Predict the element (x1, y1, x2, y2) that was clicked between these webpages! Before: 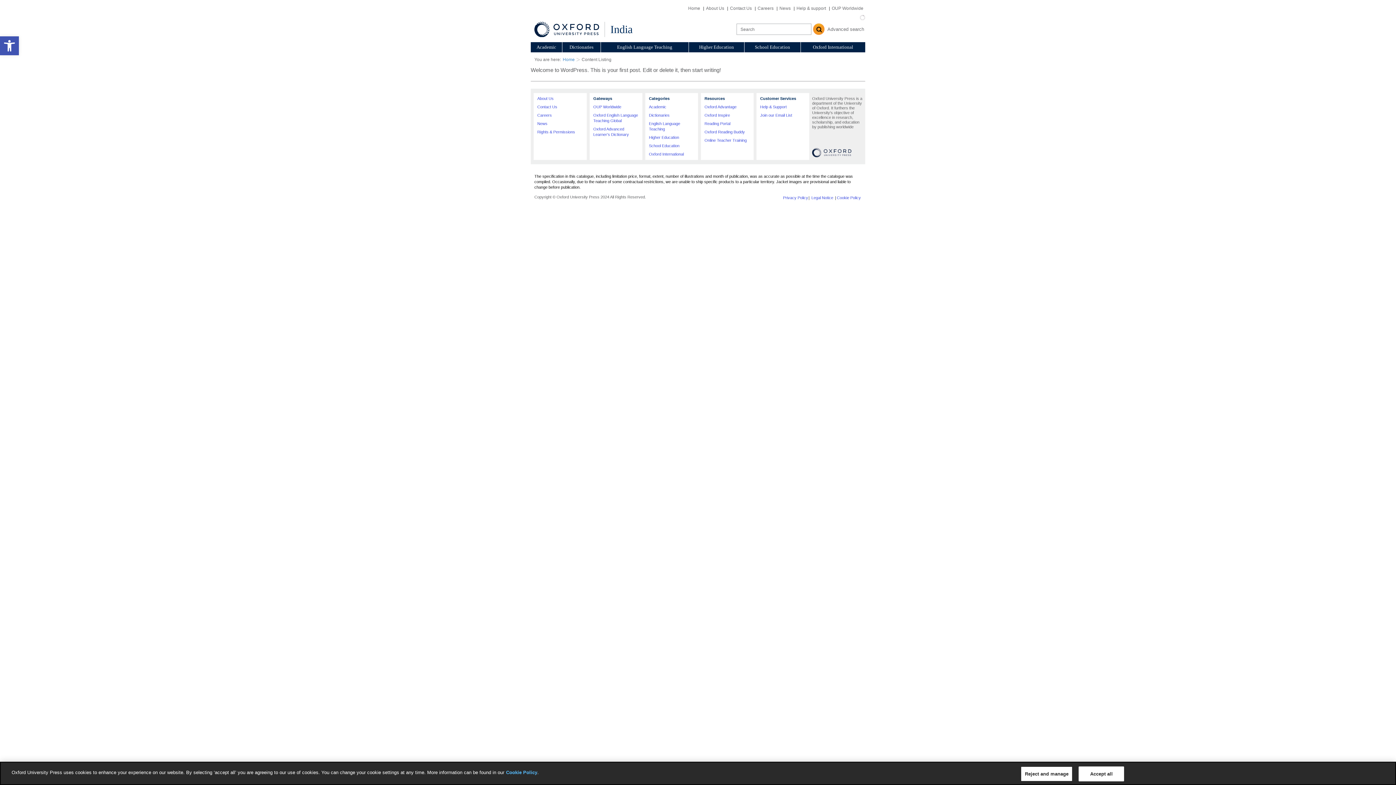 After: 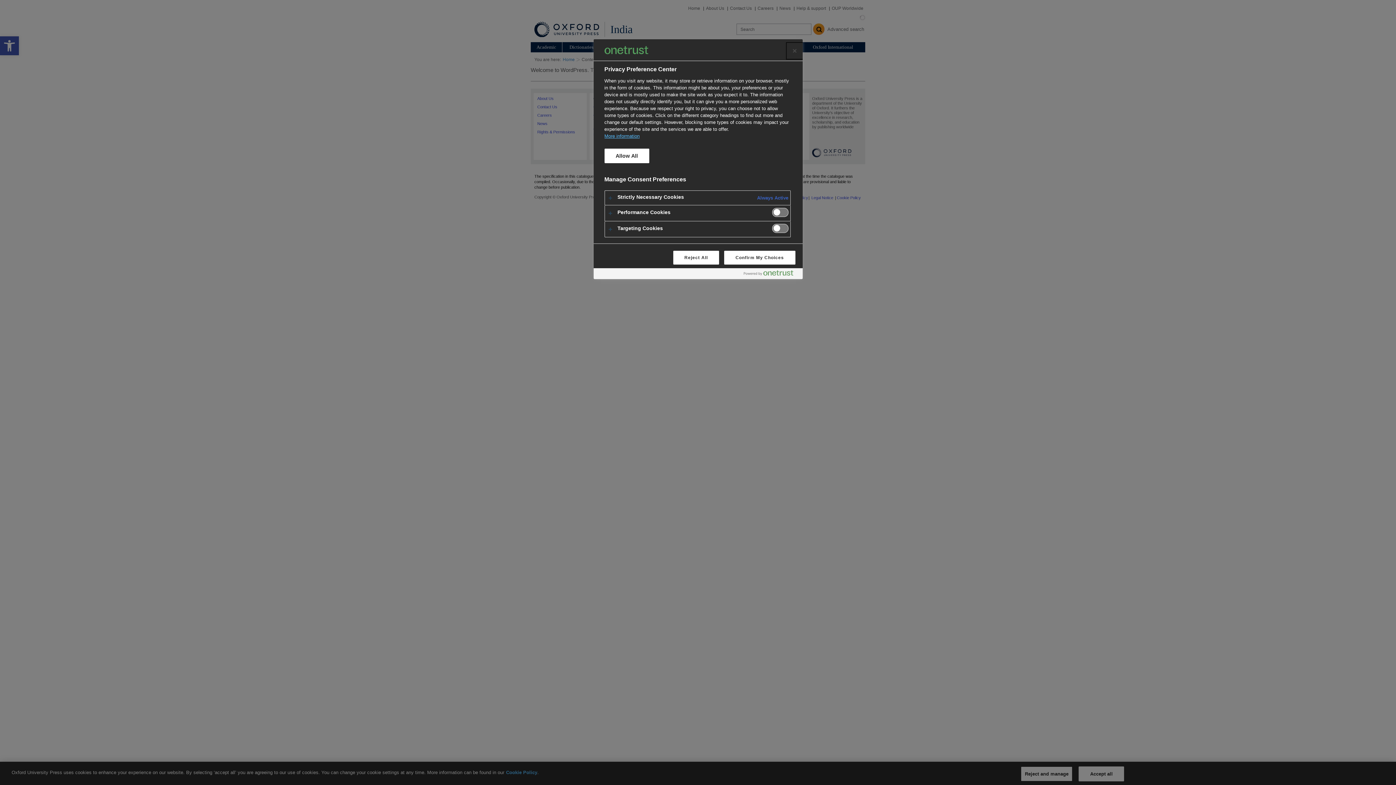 Action: bbox: (1021, 766, 1072, 781) label: Reject and manage